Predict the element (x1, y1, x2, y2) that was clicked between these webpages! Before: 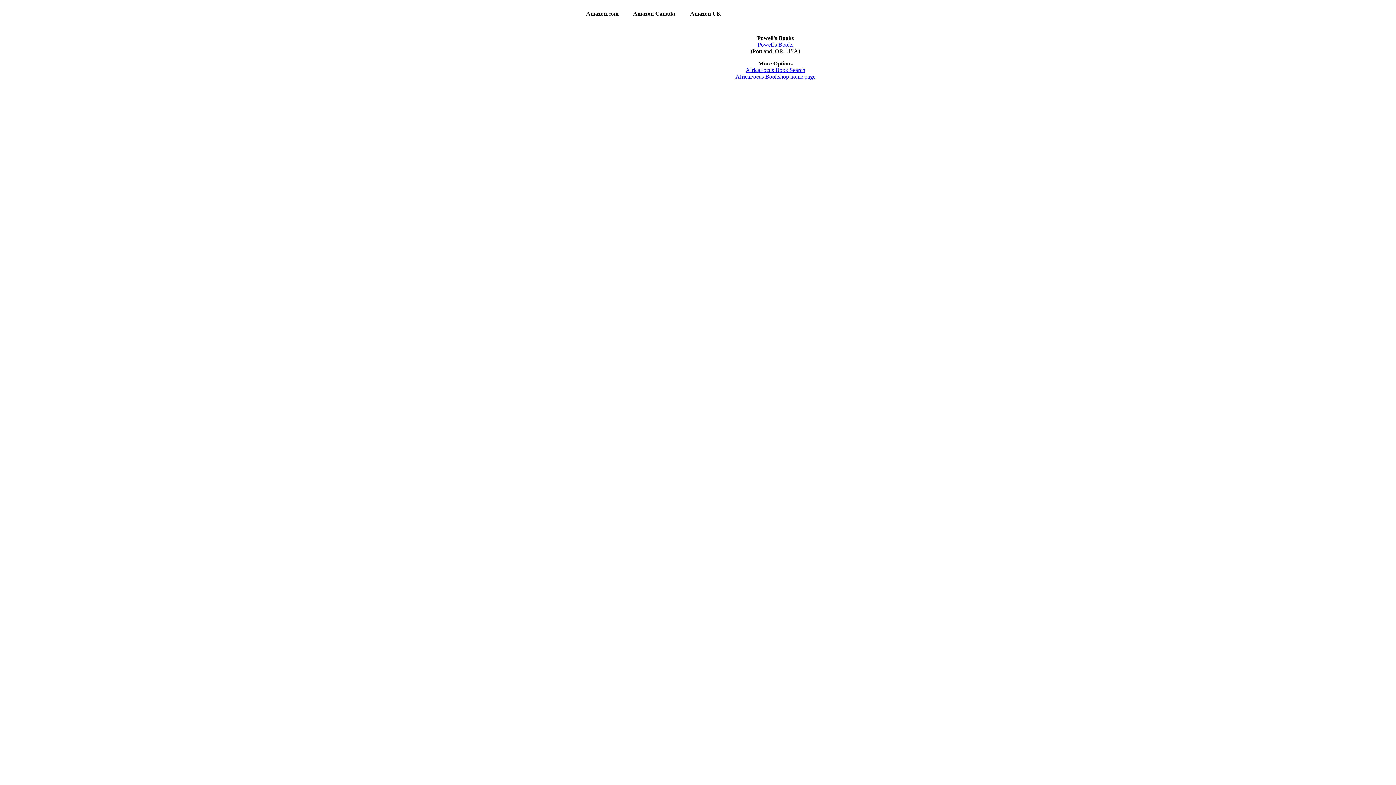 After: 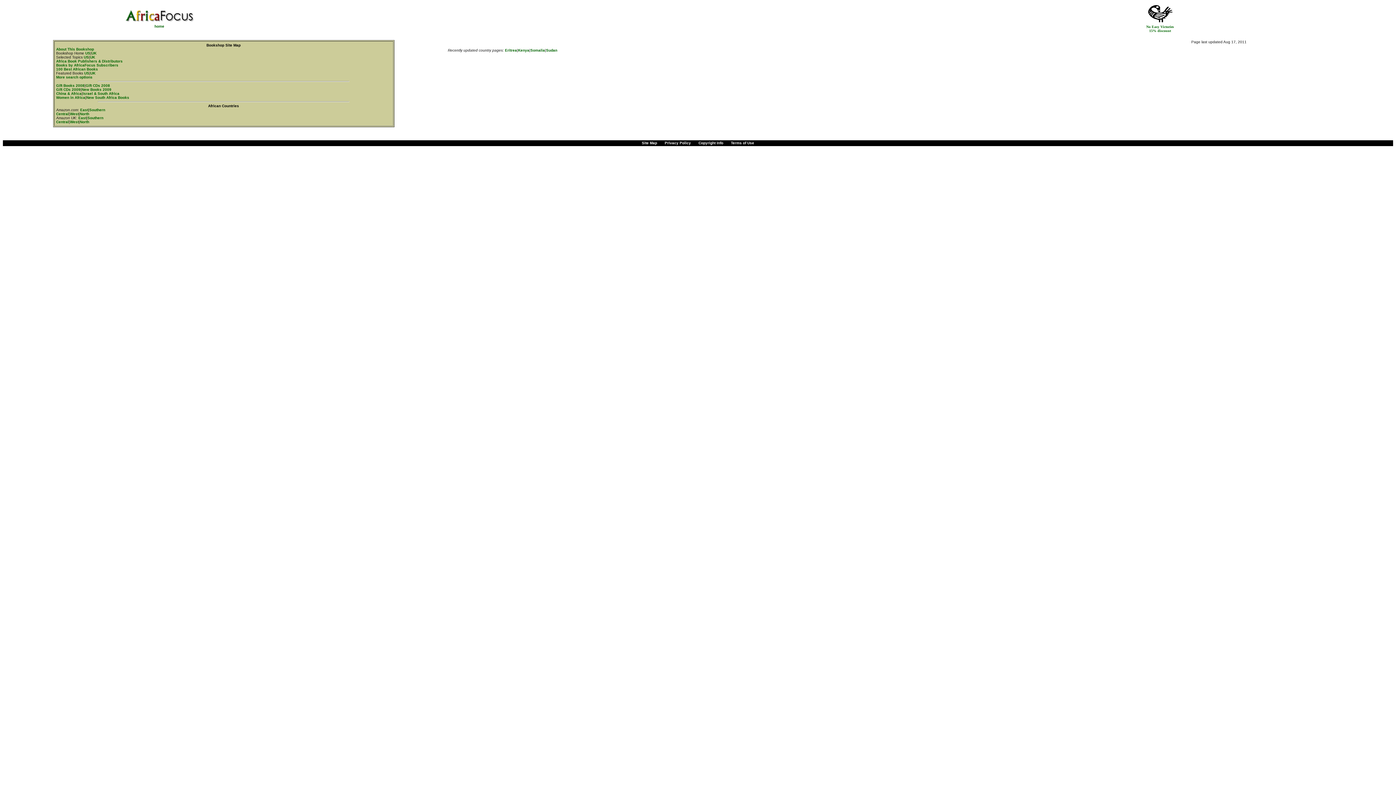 Action: bbox: (735, 73, 815, 79) label: AfricaFocus Bookshop home page